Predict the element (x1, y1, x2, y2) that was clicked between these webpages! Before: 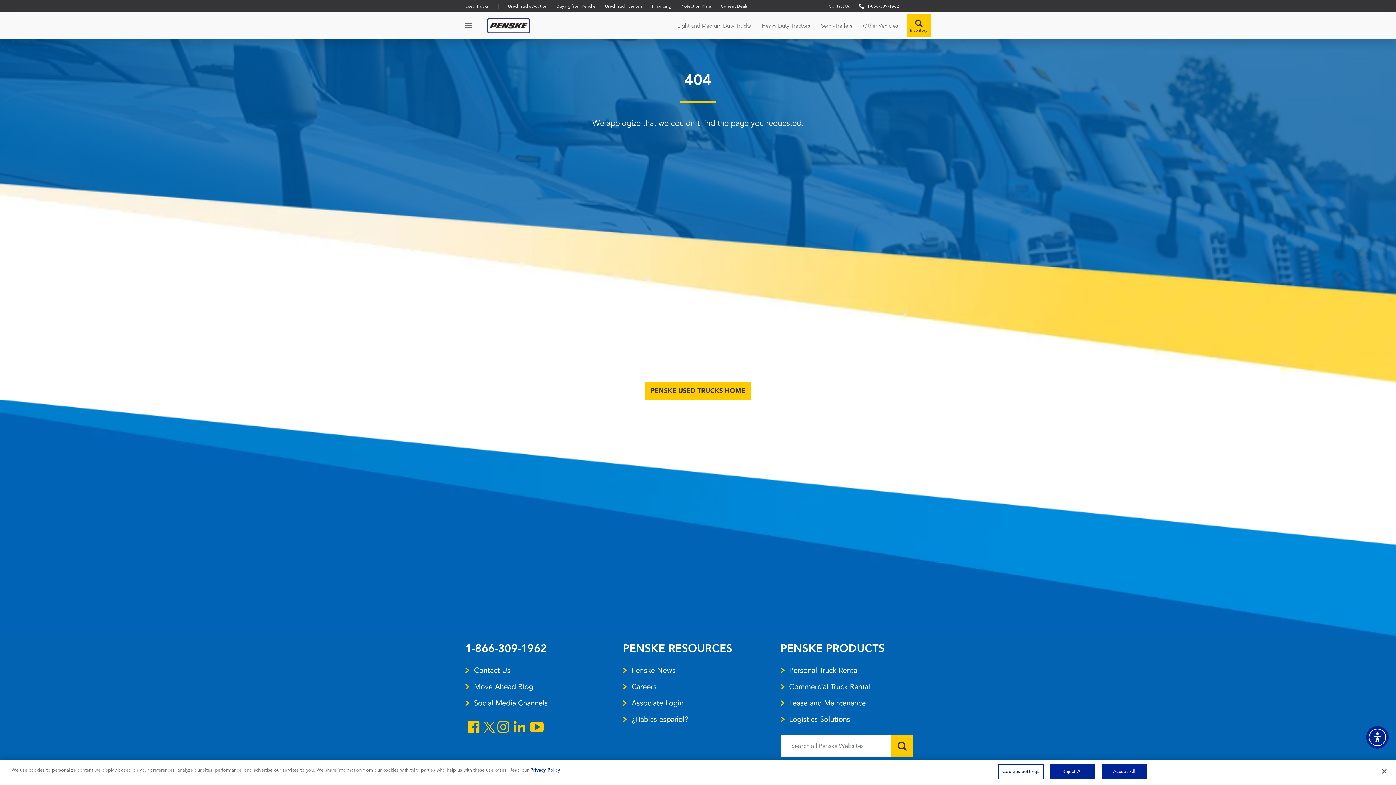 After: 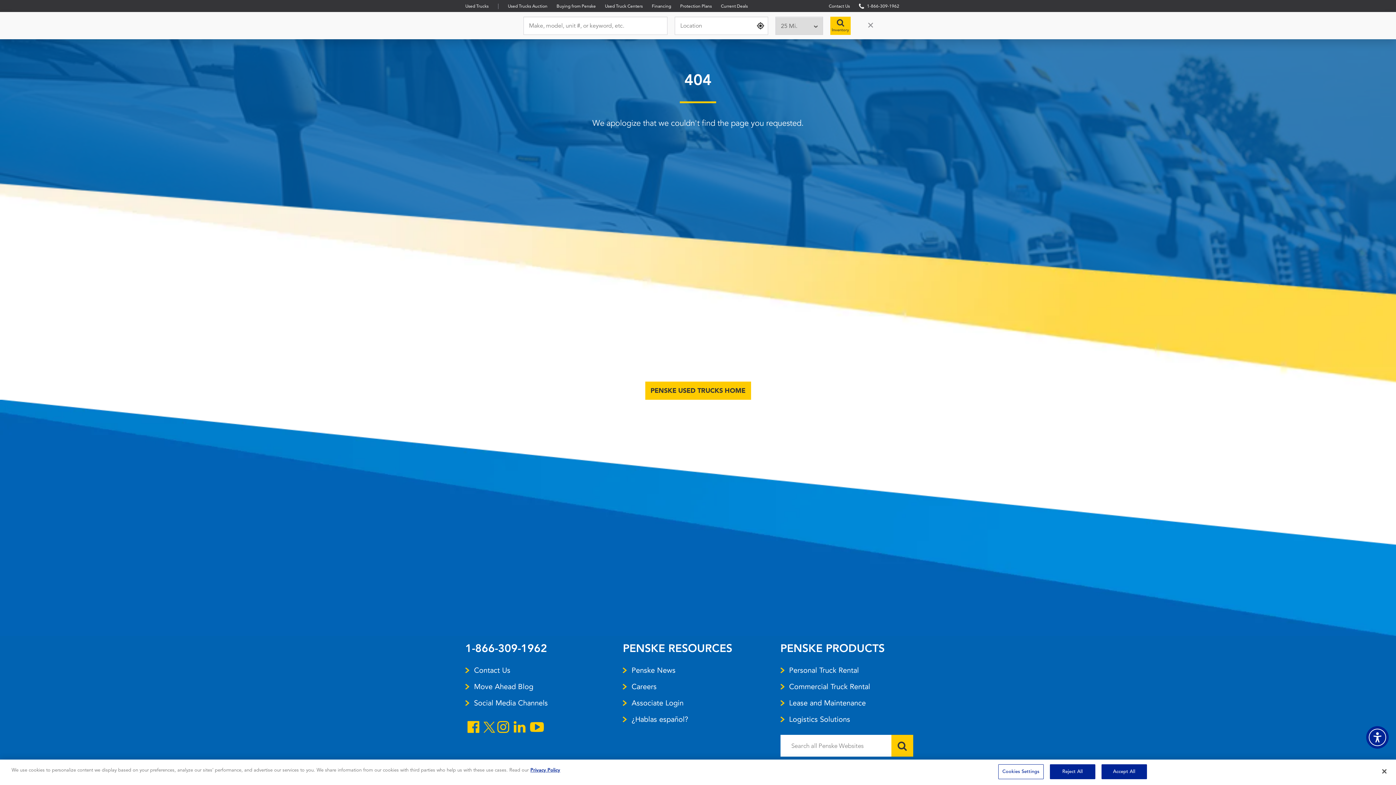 Action: bbox: (907, 13, 930, 37)